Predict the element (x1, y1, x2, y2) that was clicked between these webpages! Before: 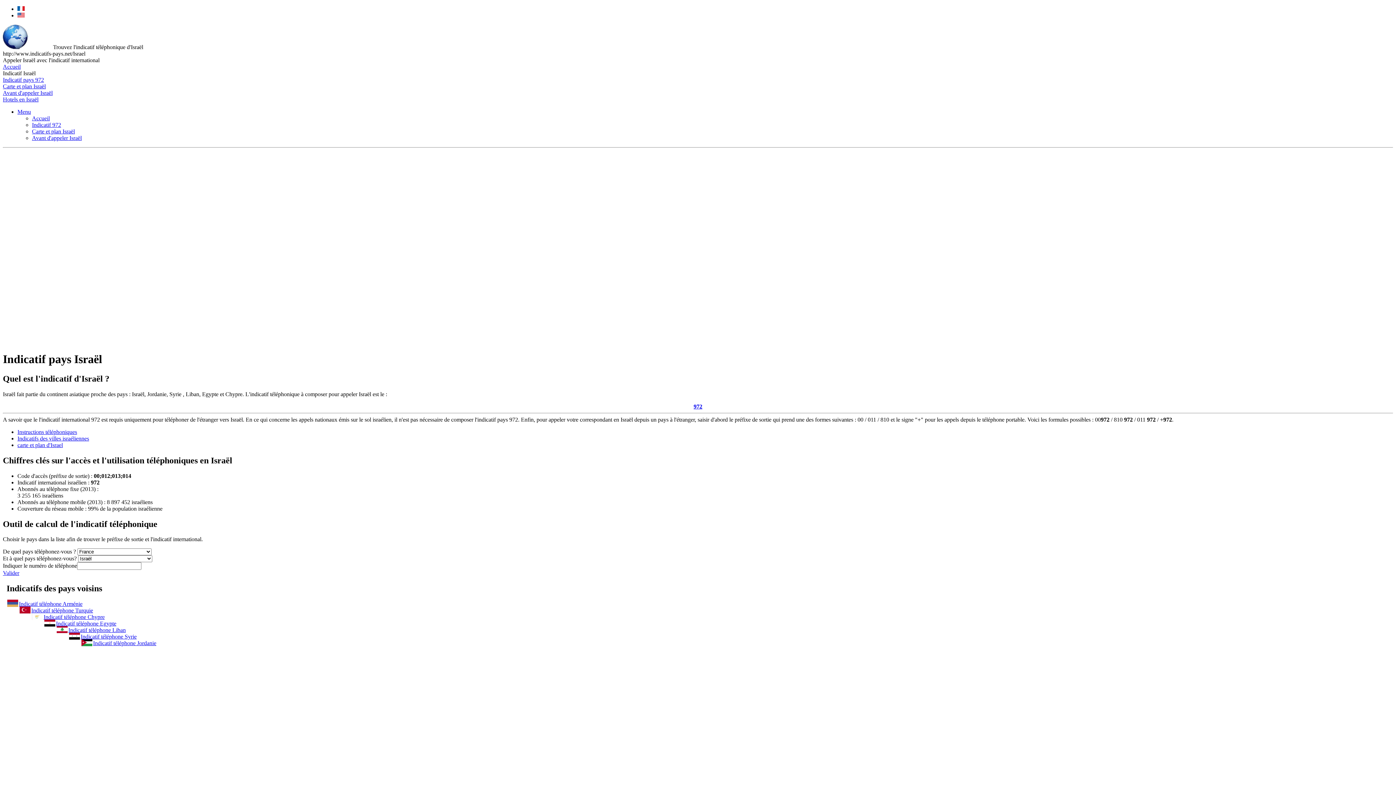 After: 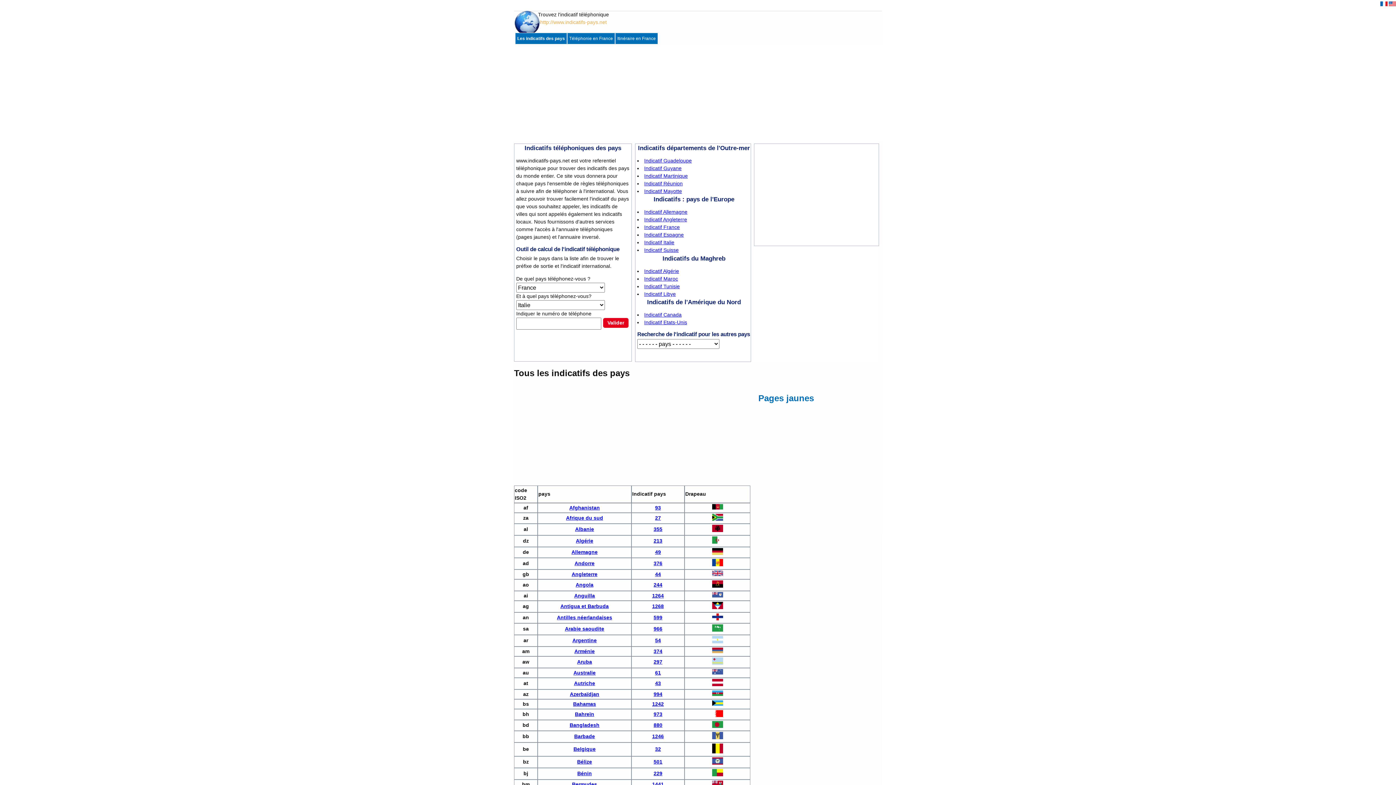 Action: label: Accueil bbox: (2, 63, 20, 69)